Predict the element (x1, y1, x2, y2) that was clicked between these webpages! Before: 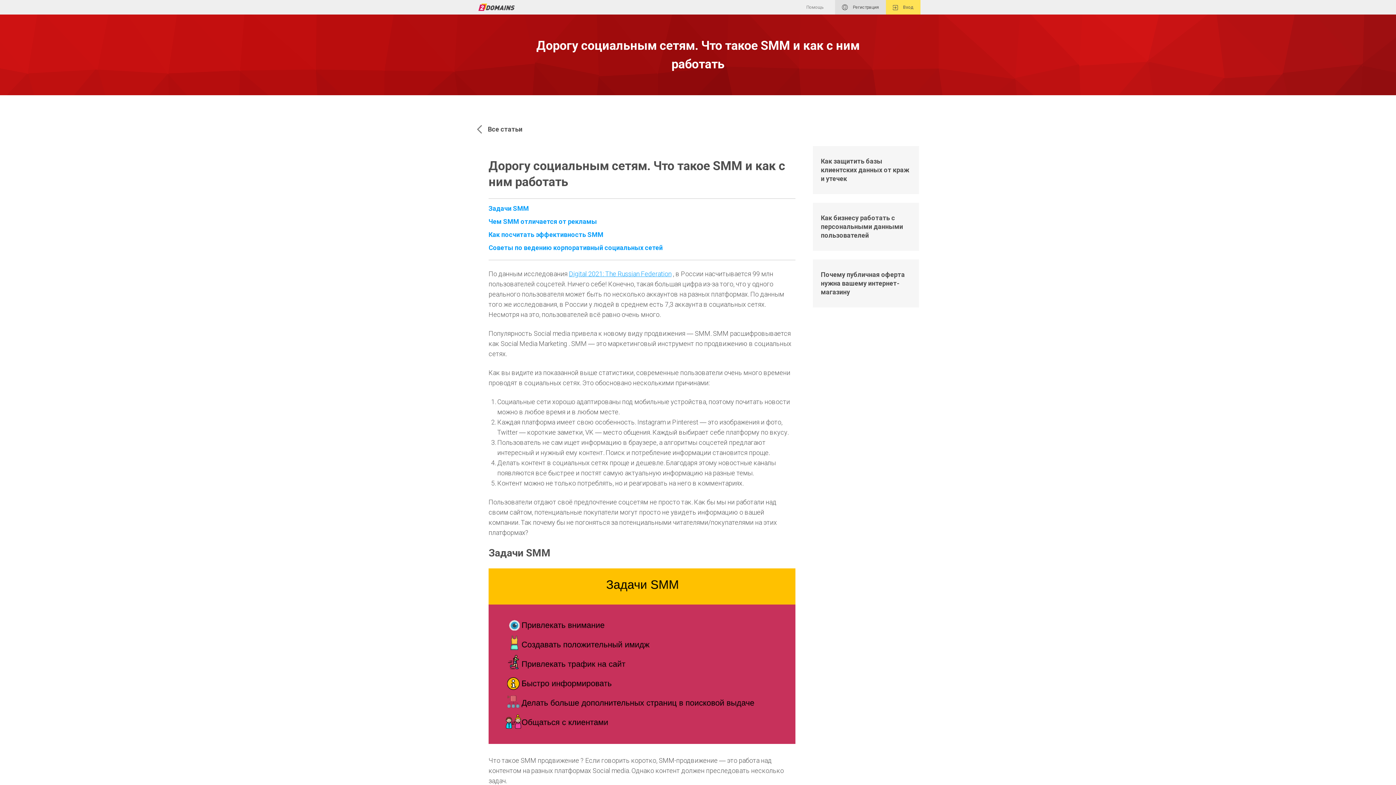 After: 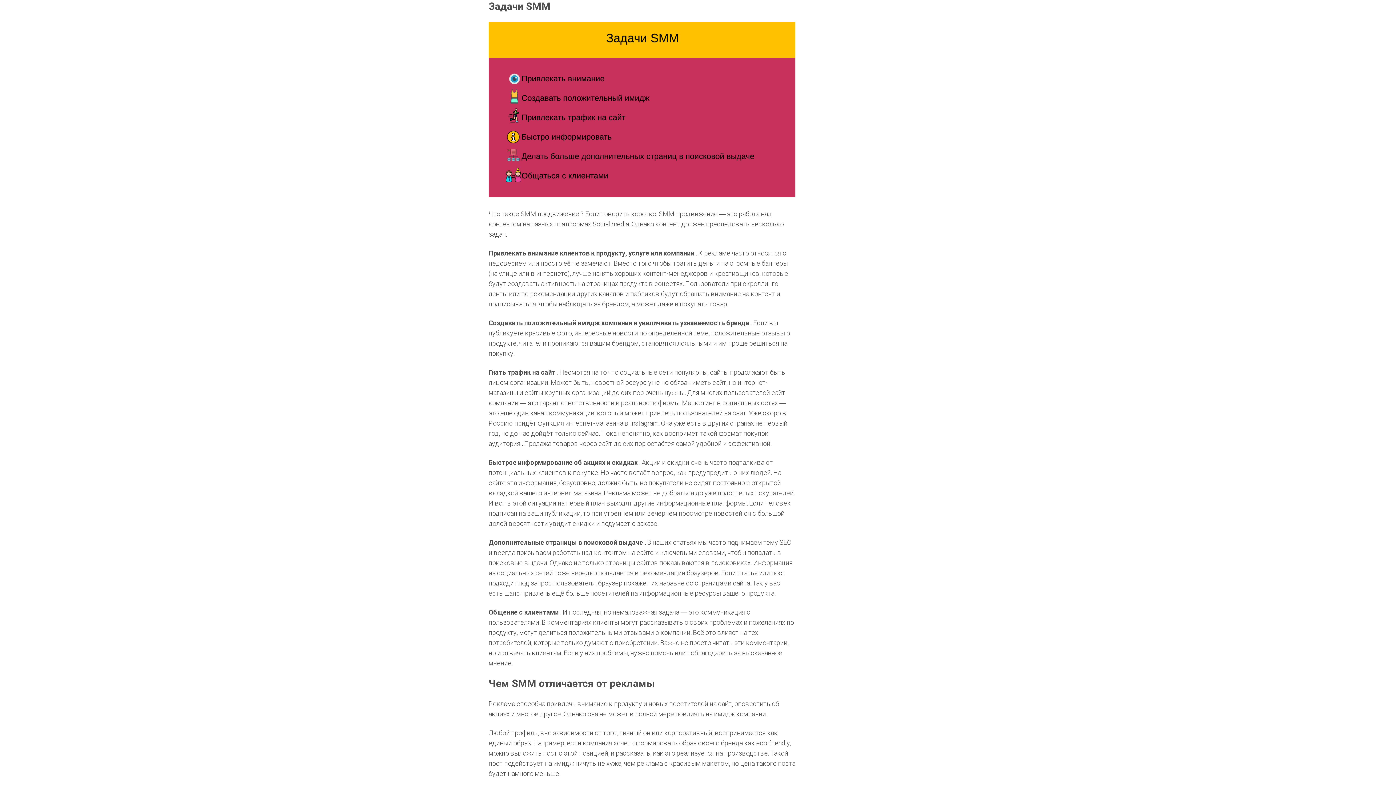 Action: label: Задачи SMM bbox: (488, 203, 795, 214)